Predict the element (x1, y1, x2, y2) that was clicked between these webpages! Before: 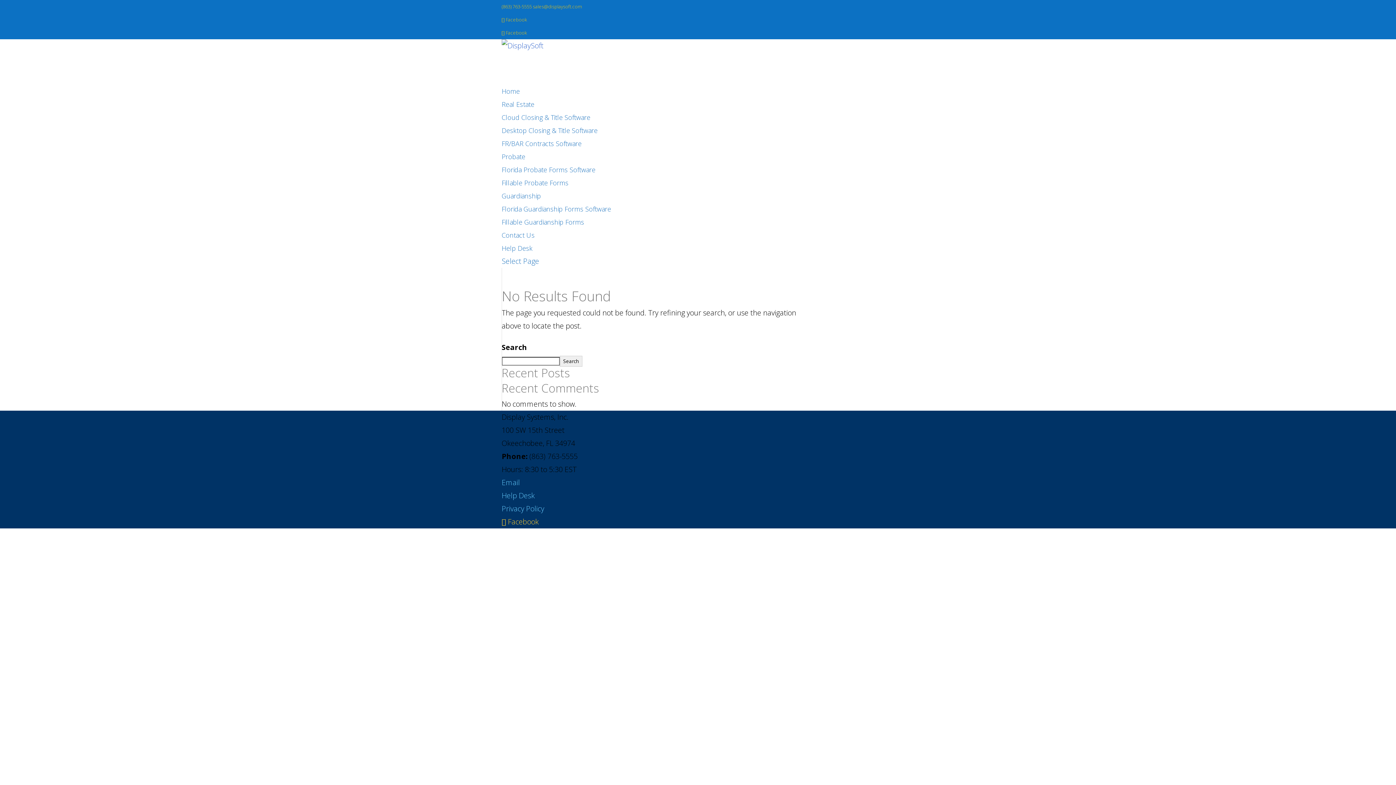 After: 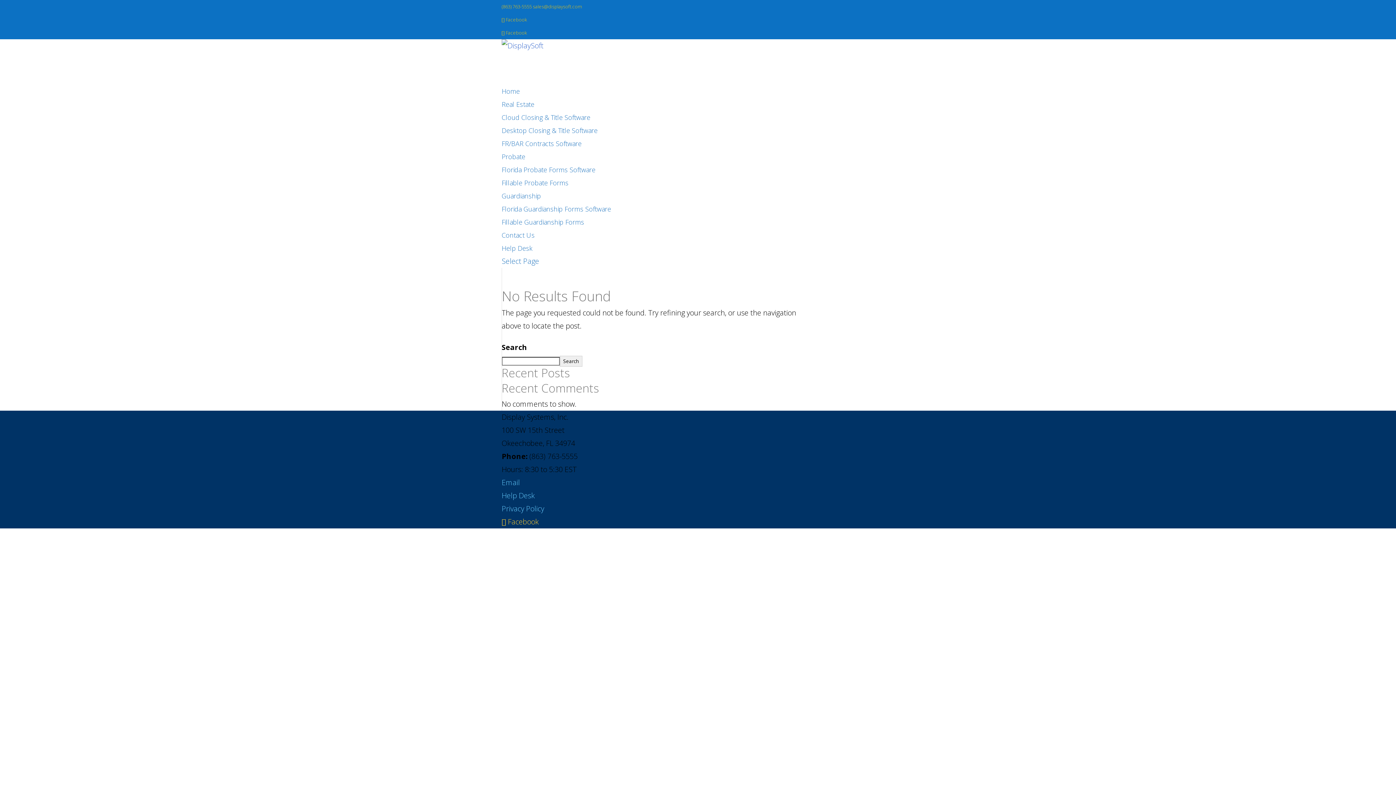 Action: label: Guardianship bbox: (501, 191, 541, 208)